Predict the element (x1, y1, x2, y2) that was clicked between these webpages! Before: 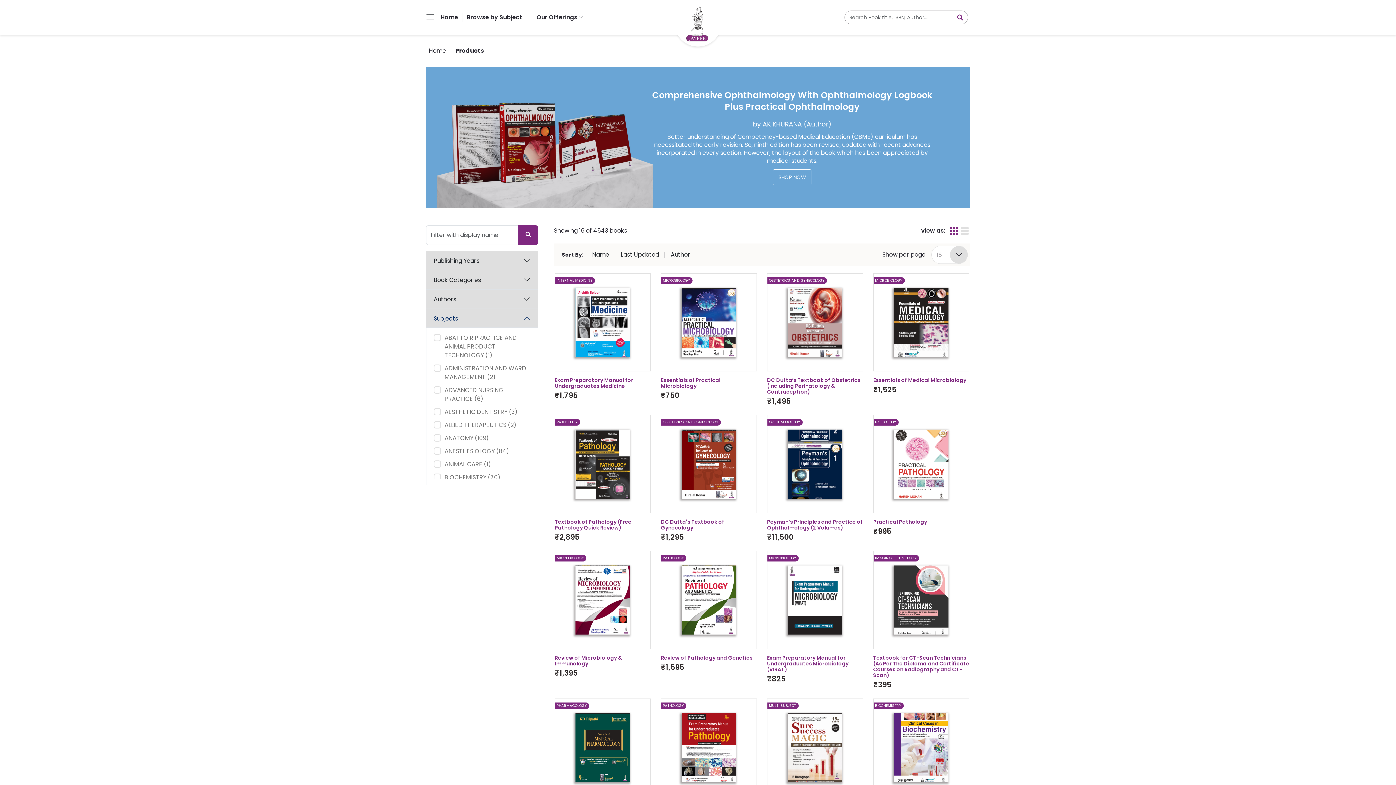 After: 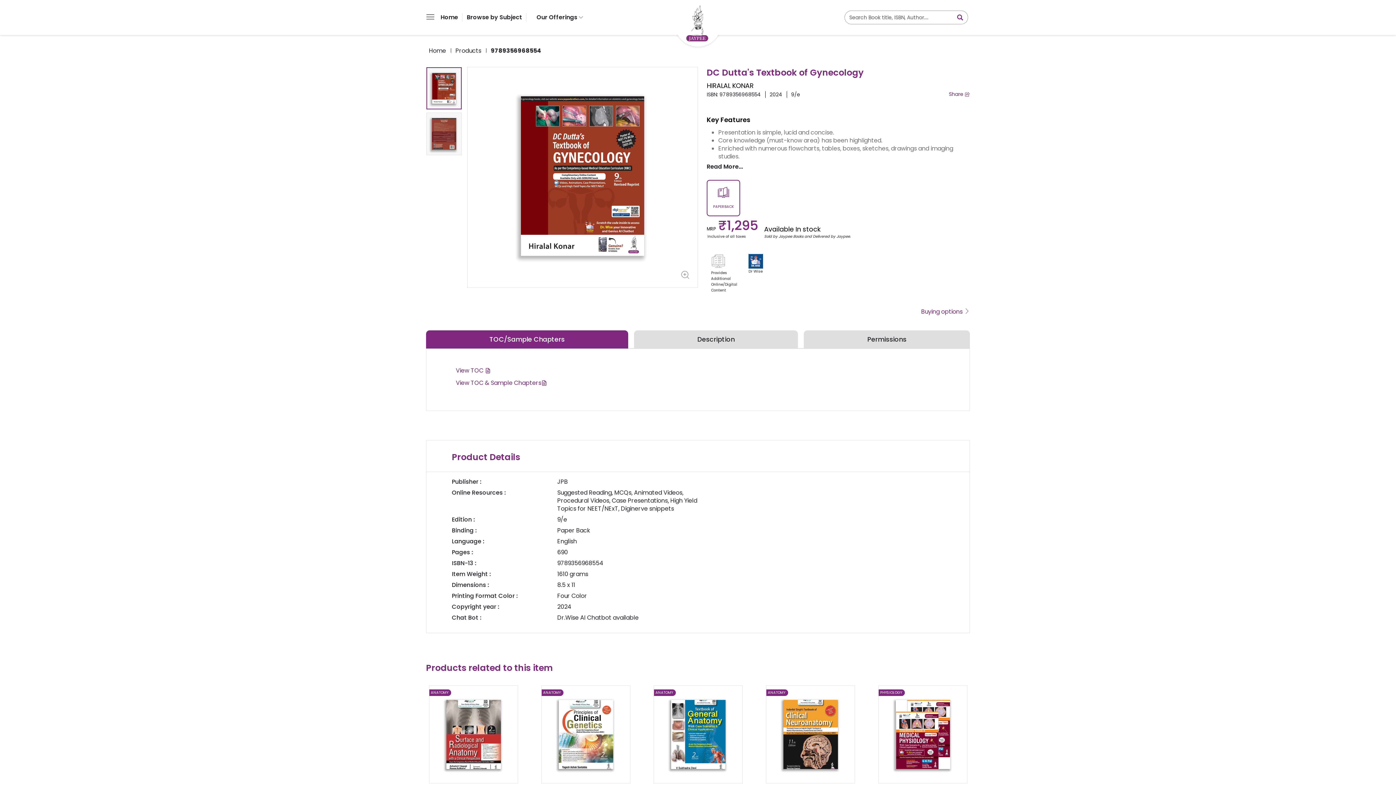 Action: bbox: (658, 412, 760, 544) label: OBSTETRICS AND GYNECOLOGY
DC Dutta's Textbook of Gynecology

₹1,295